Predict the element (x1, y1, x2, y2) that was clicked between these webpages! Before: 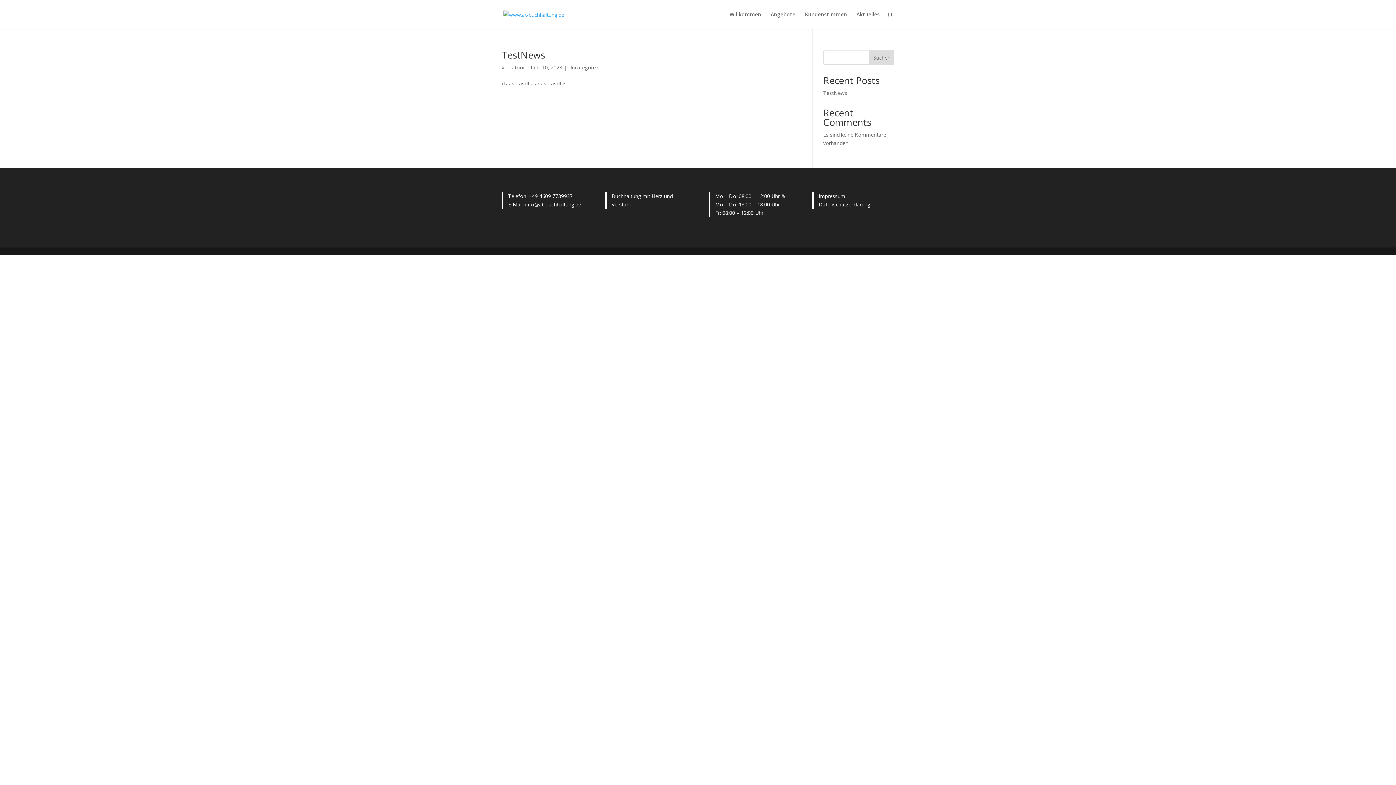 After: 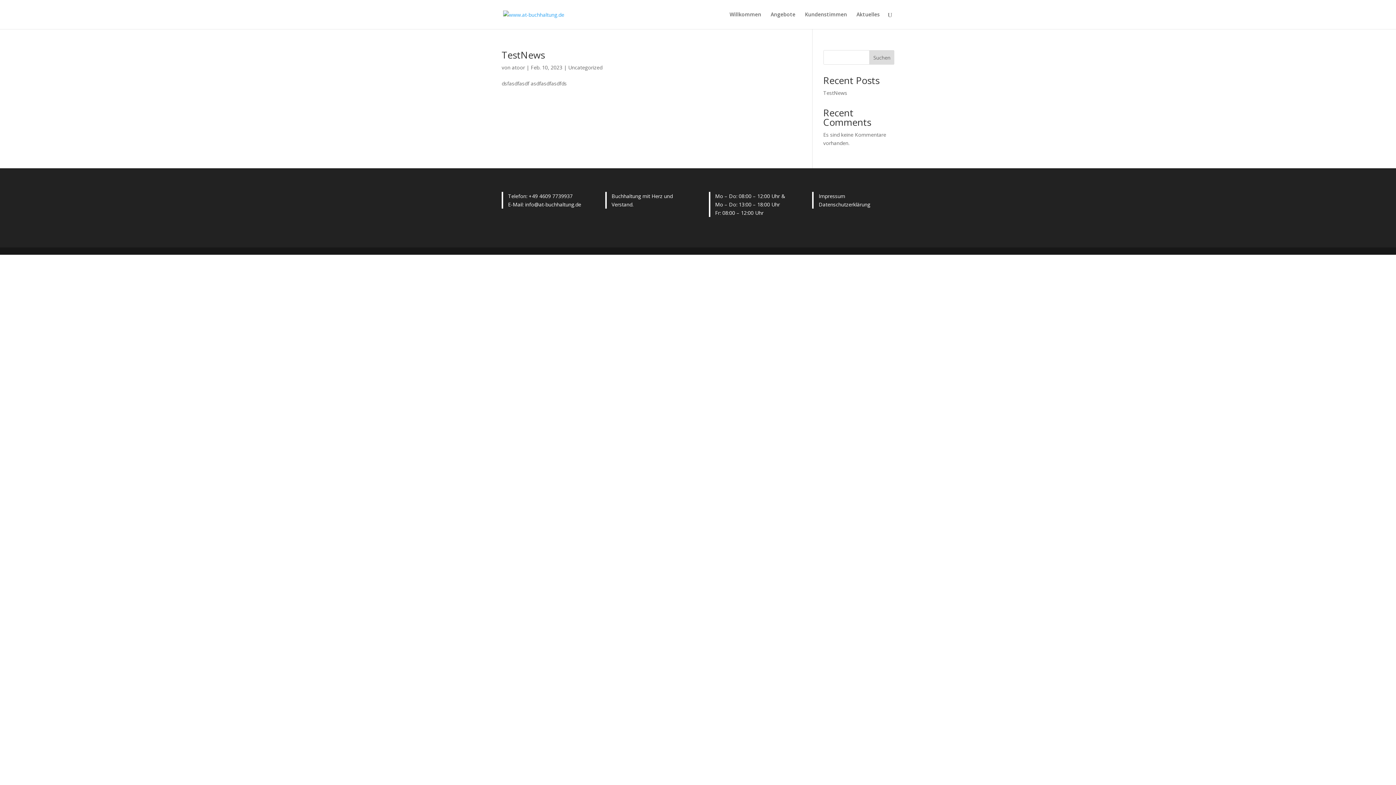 Action: label: +49 4609 7739937 bbox: (528, 192, 572, 199)